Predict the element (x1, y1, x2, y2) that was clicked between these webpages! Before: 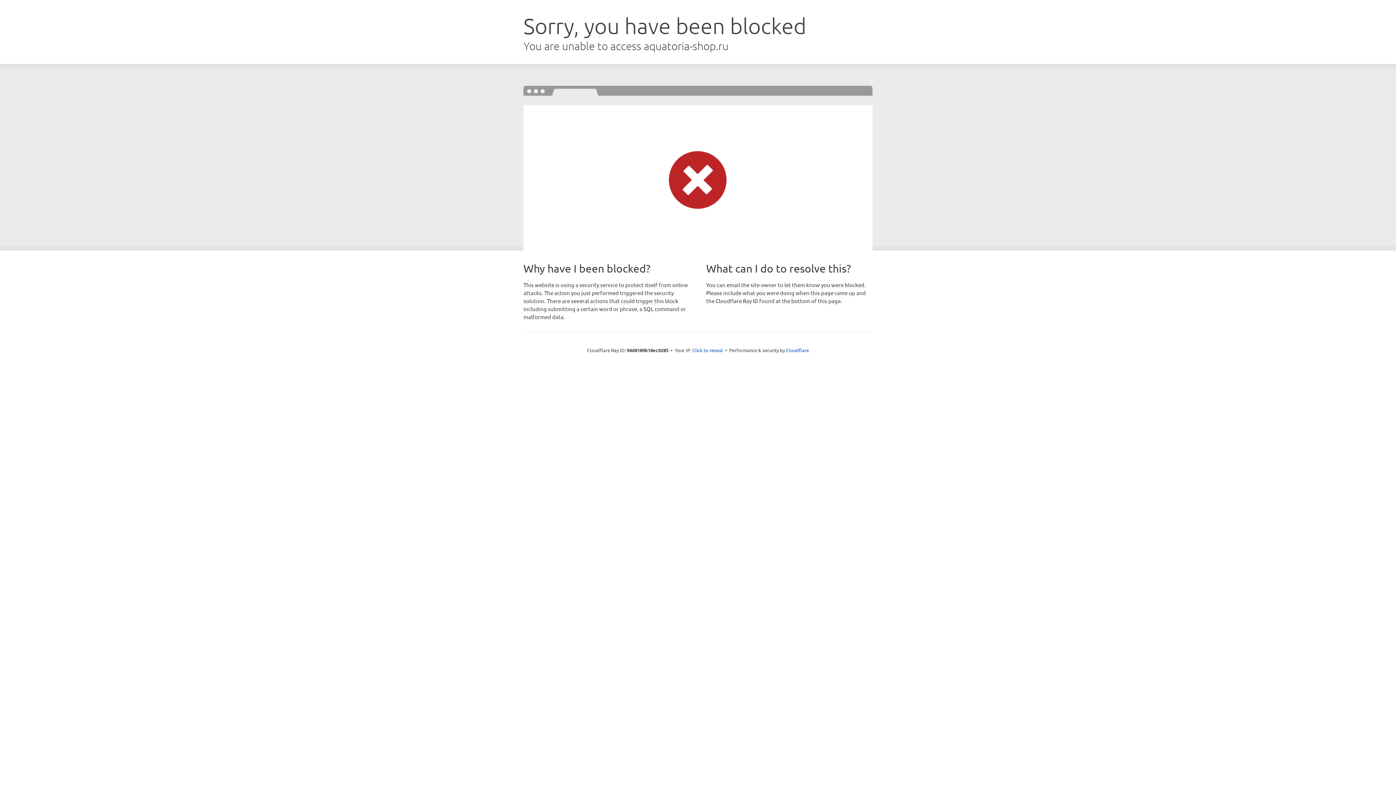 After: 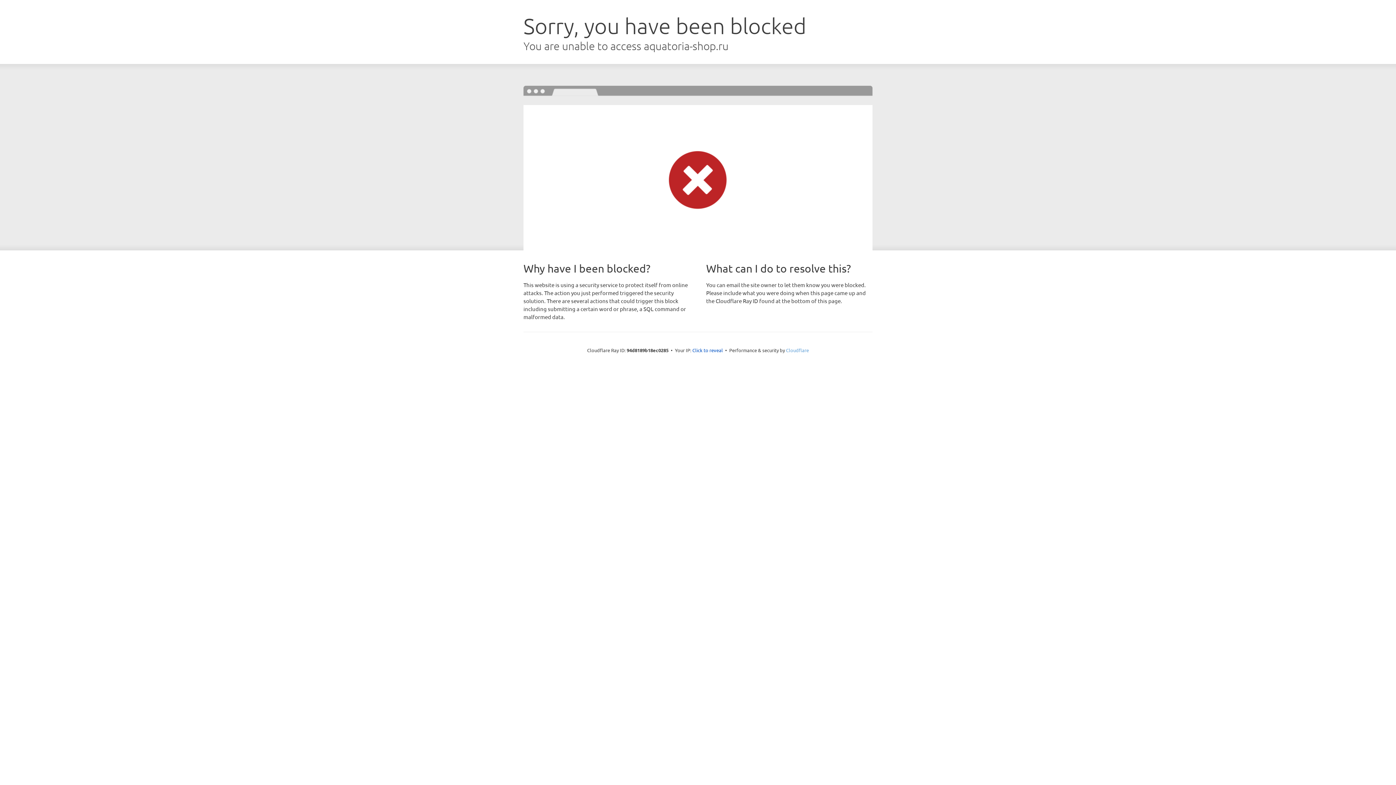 Action: bbox: (786, 347, 809, 353) label: Cloudflare